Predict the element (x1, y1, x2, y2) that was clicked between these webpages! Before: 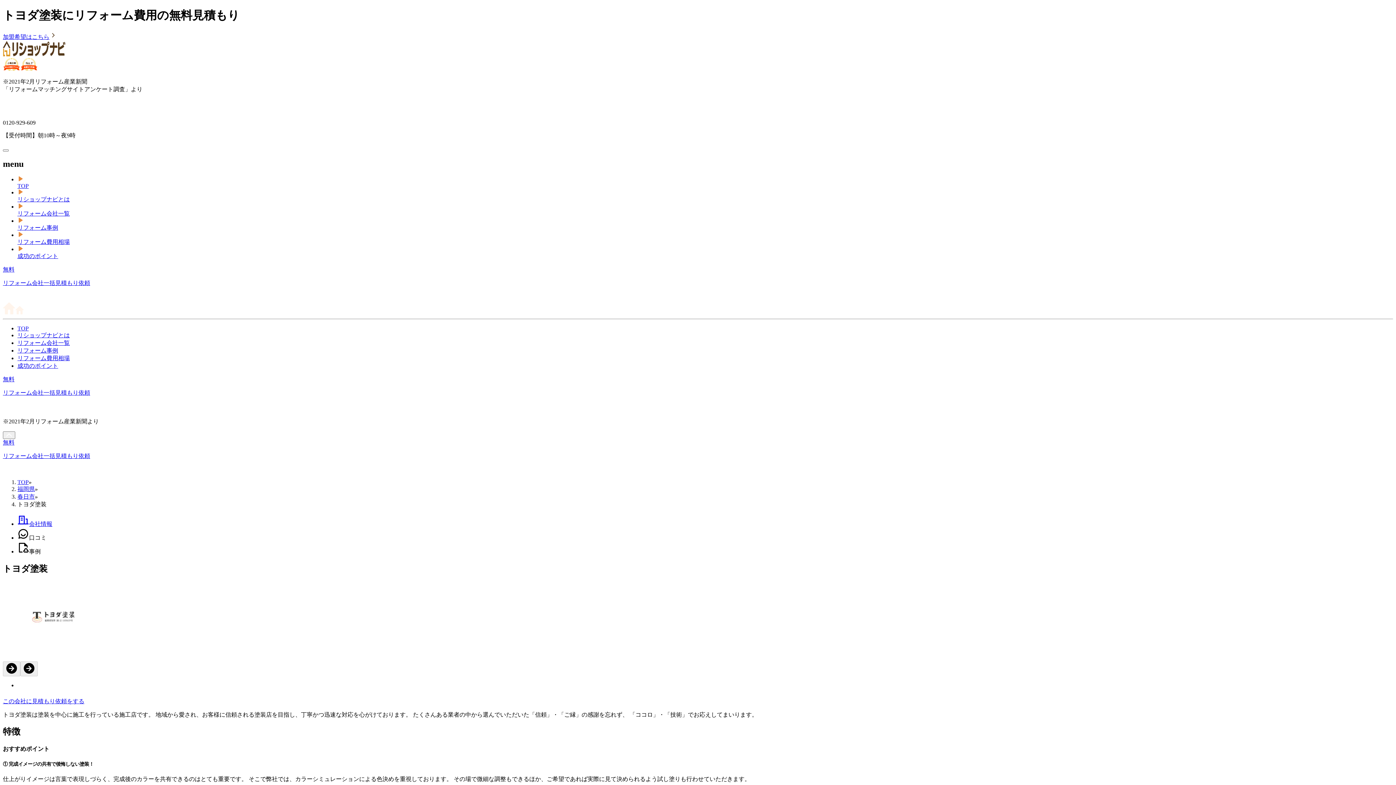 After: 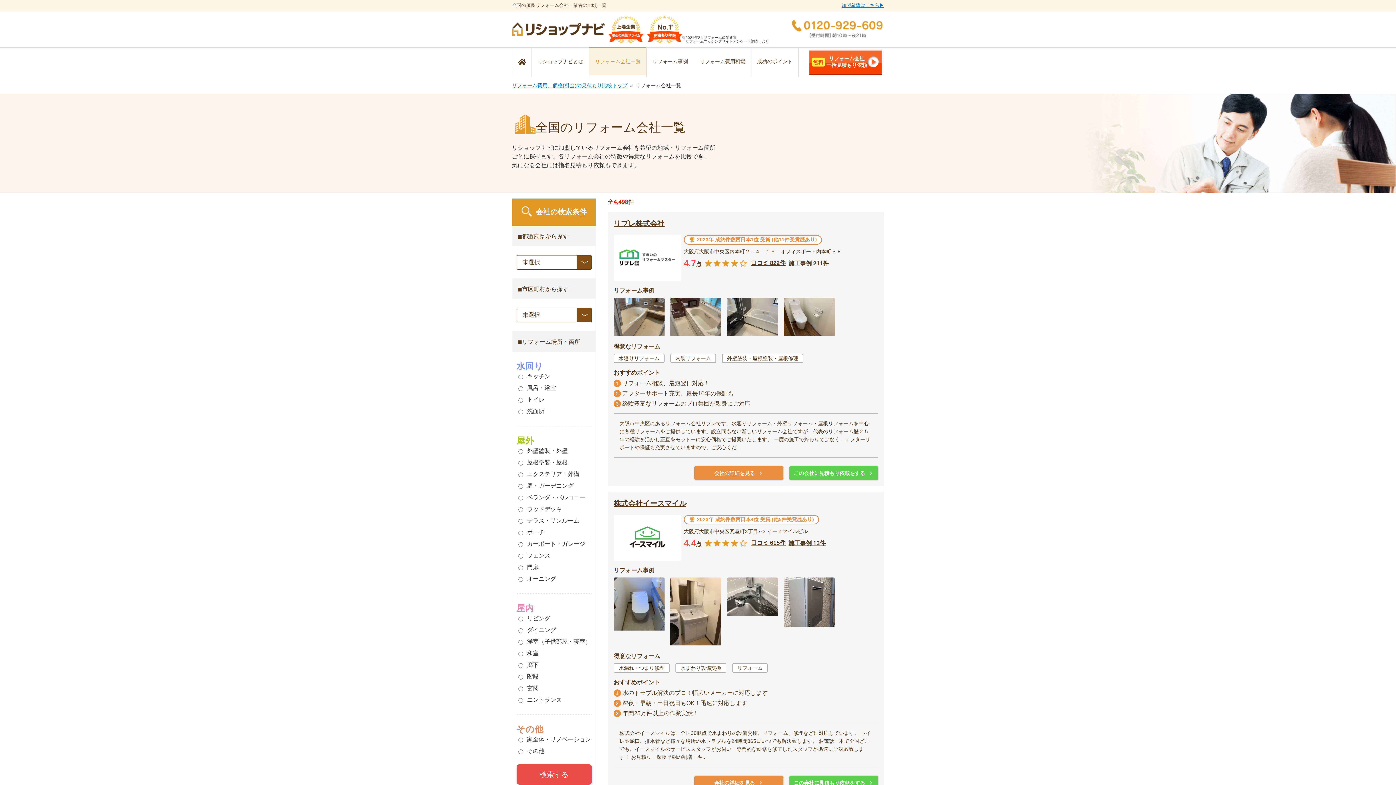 Action: bbox: (17, 210, 69, 216) label: リフォーム会社一覧